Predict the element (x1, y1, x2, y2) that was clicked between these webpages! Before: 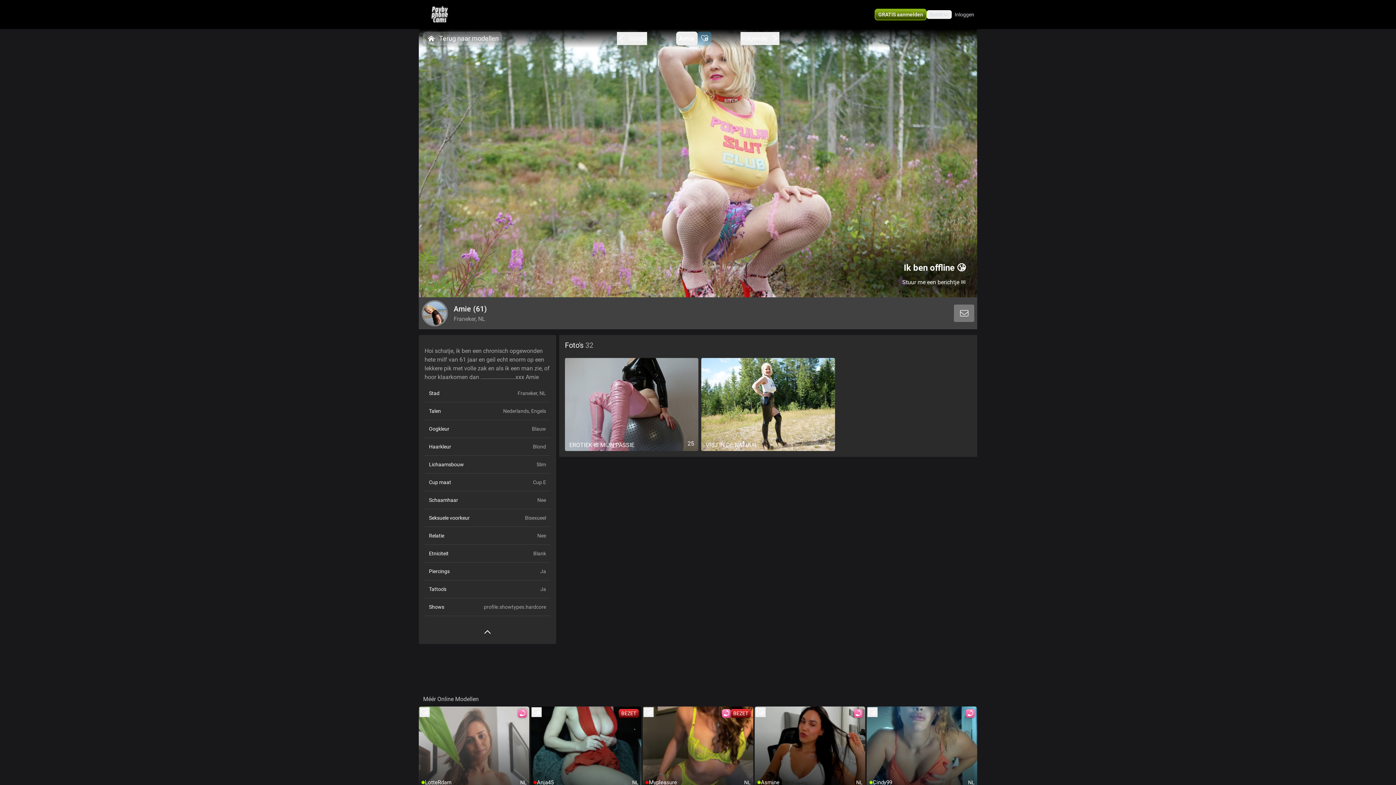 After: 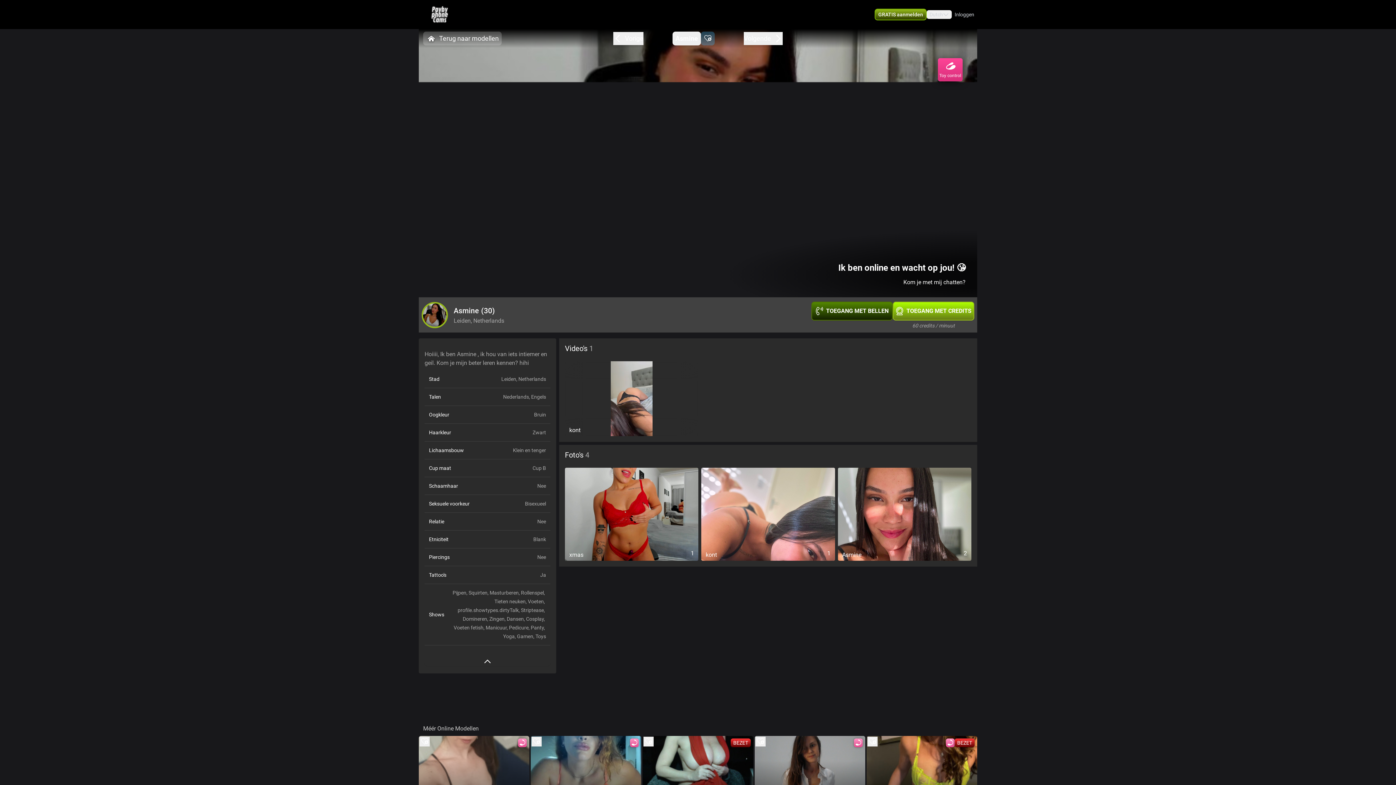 Action: label: Asmine

NL bbox: (754, 706, 865, 789)